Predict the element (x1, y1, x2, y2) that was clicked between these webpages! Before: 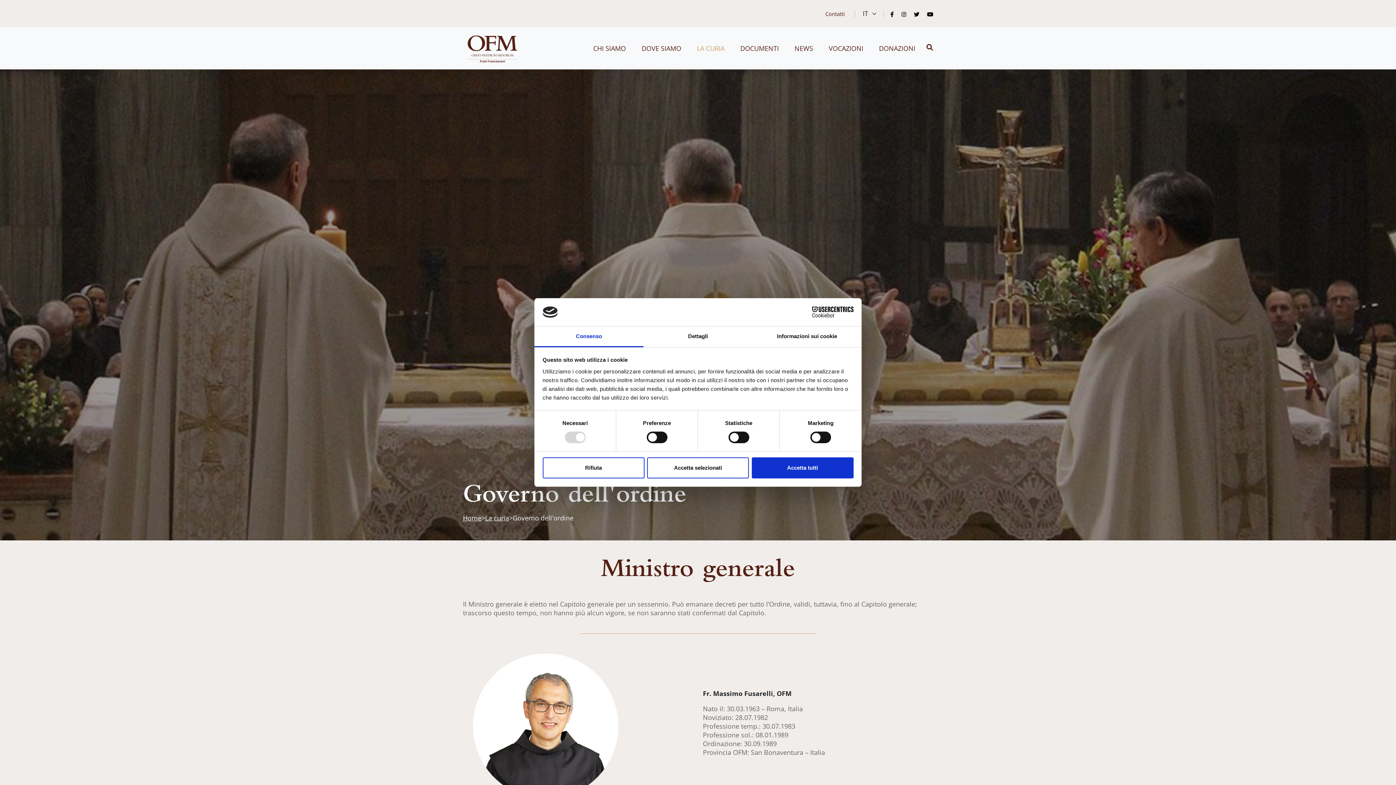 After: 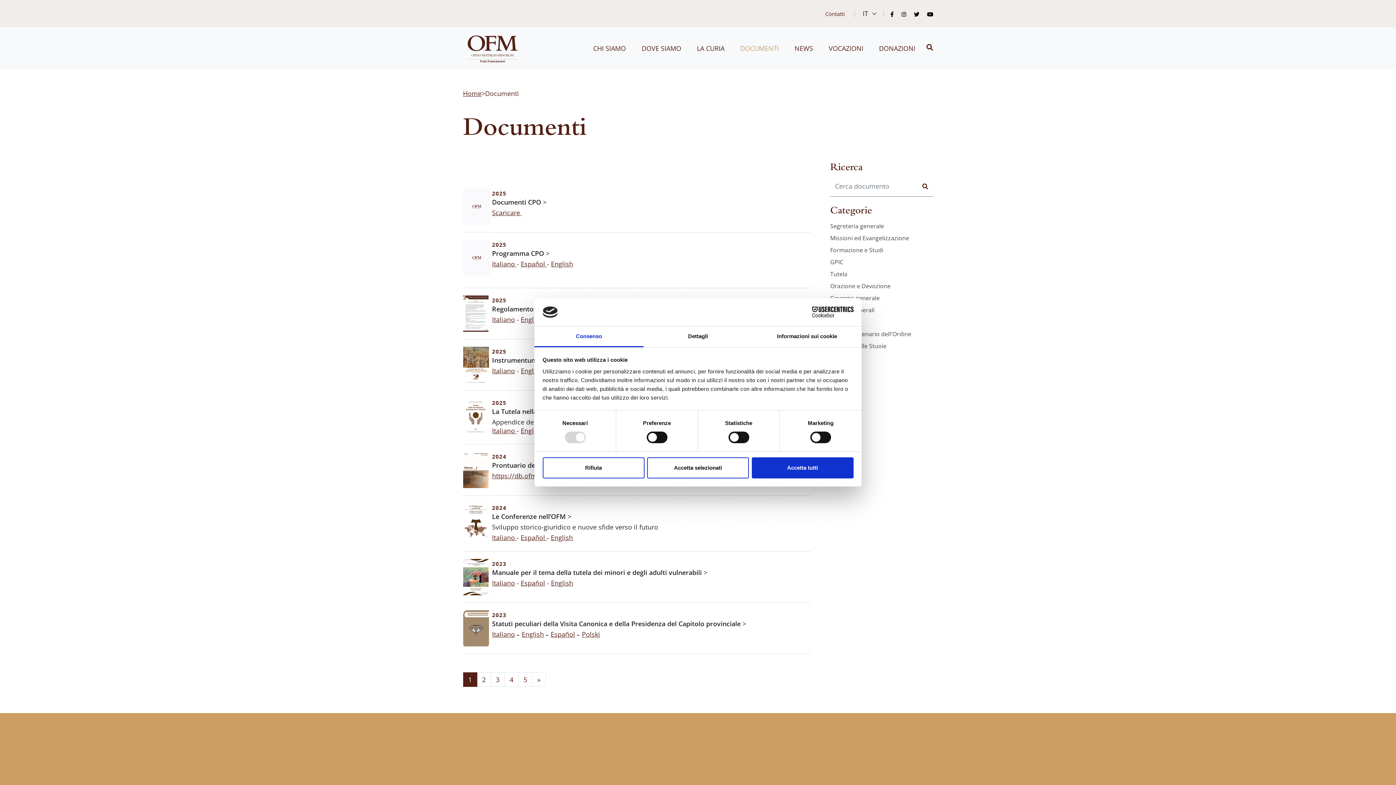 Action: label: DOCUMENTI bbox: (737, 40, 782, 56)